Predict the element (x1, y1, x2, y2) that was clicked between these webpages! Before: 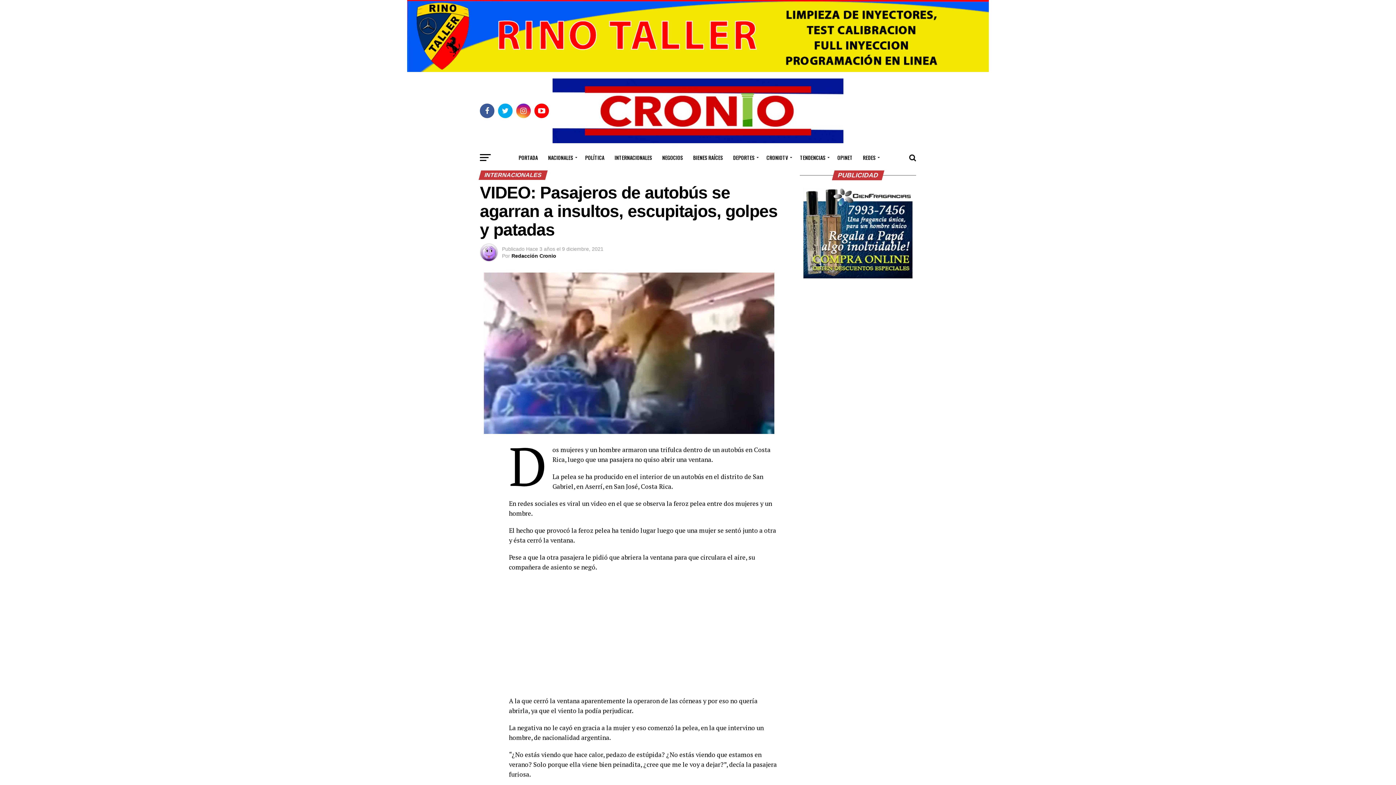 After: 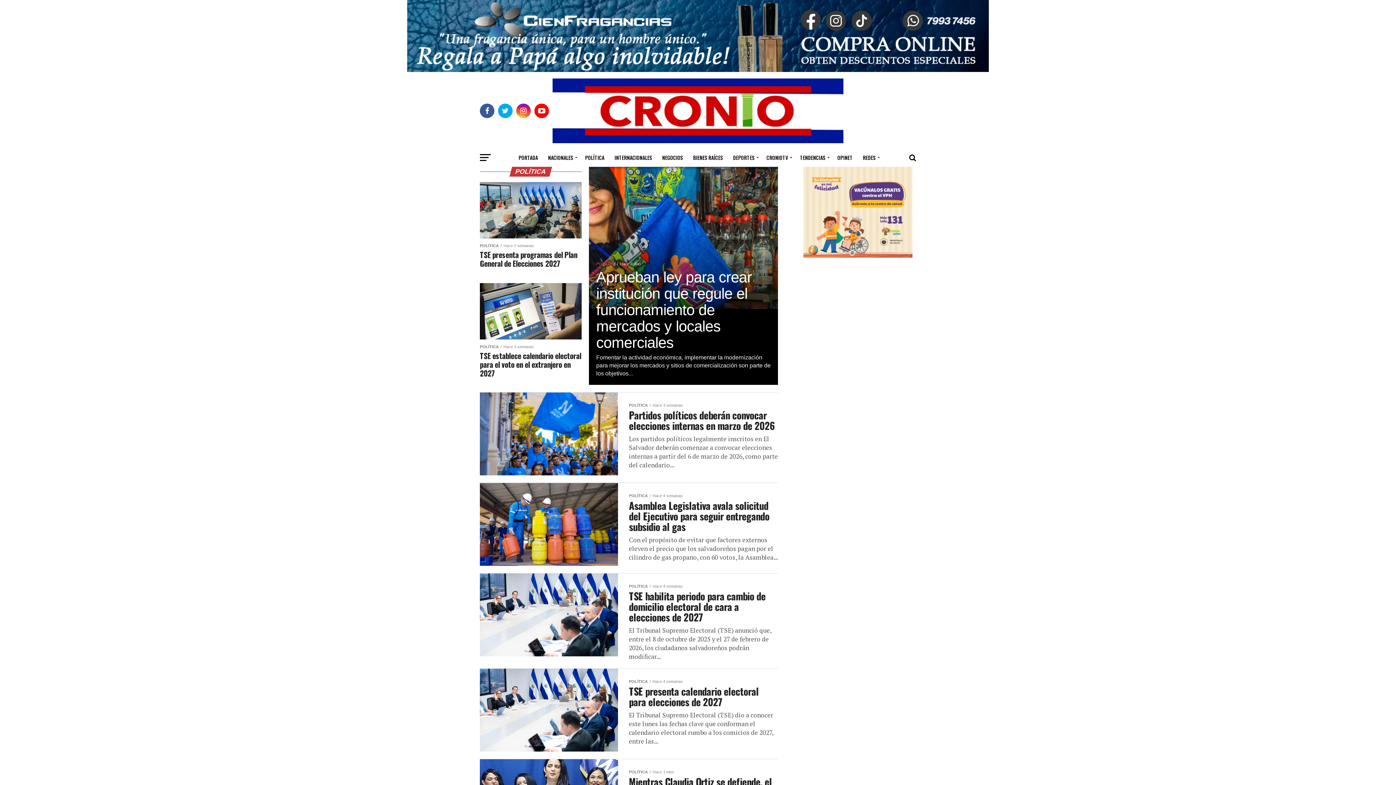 Action: label: POLÍTICA bbox: (580, 148, 608, 166)